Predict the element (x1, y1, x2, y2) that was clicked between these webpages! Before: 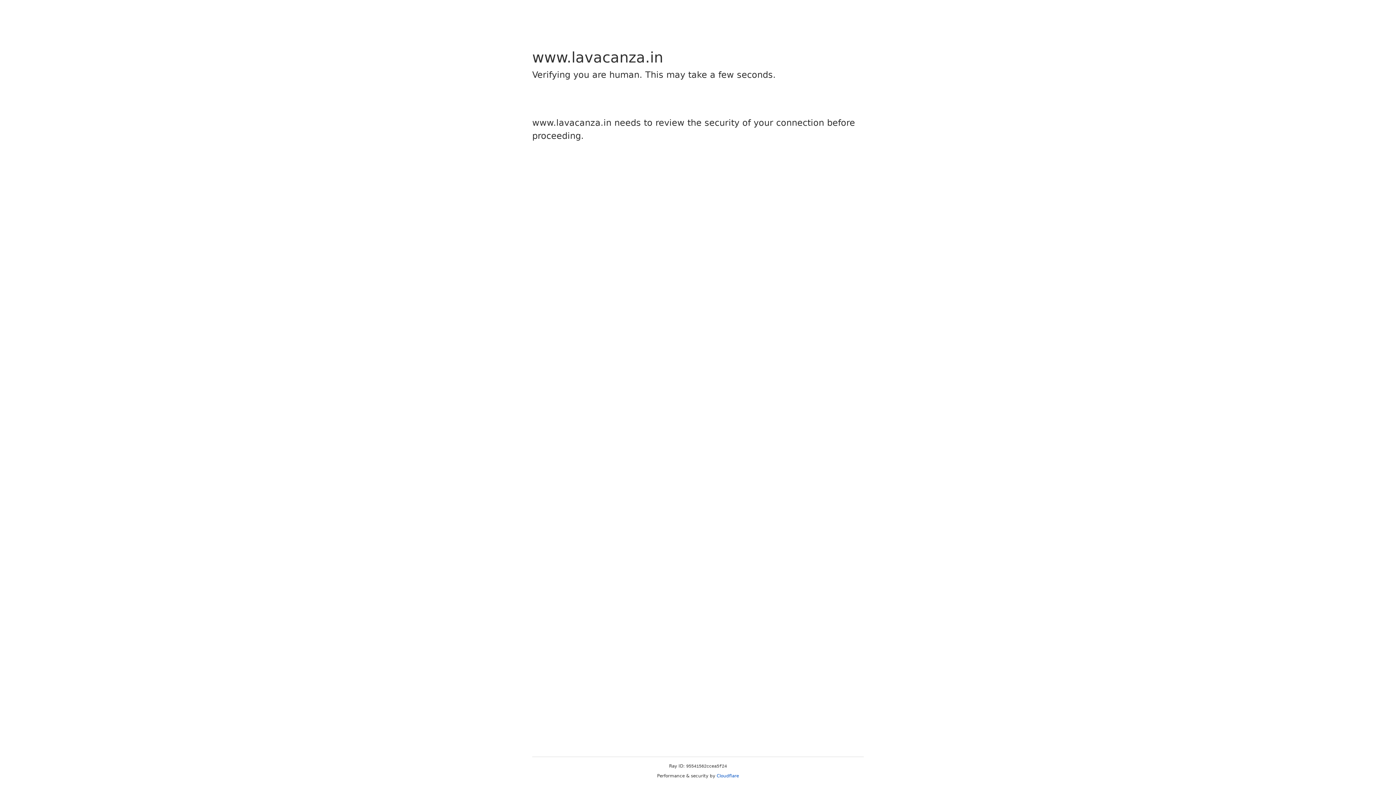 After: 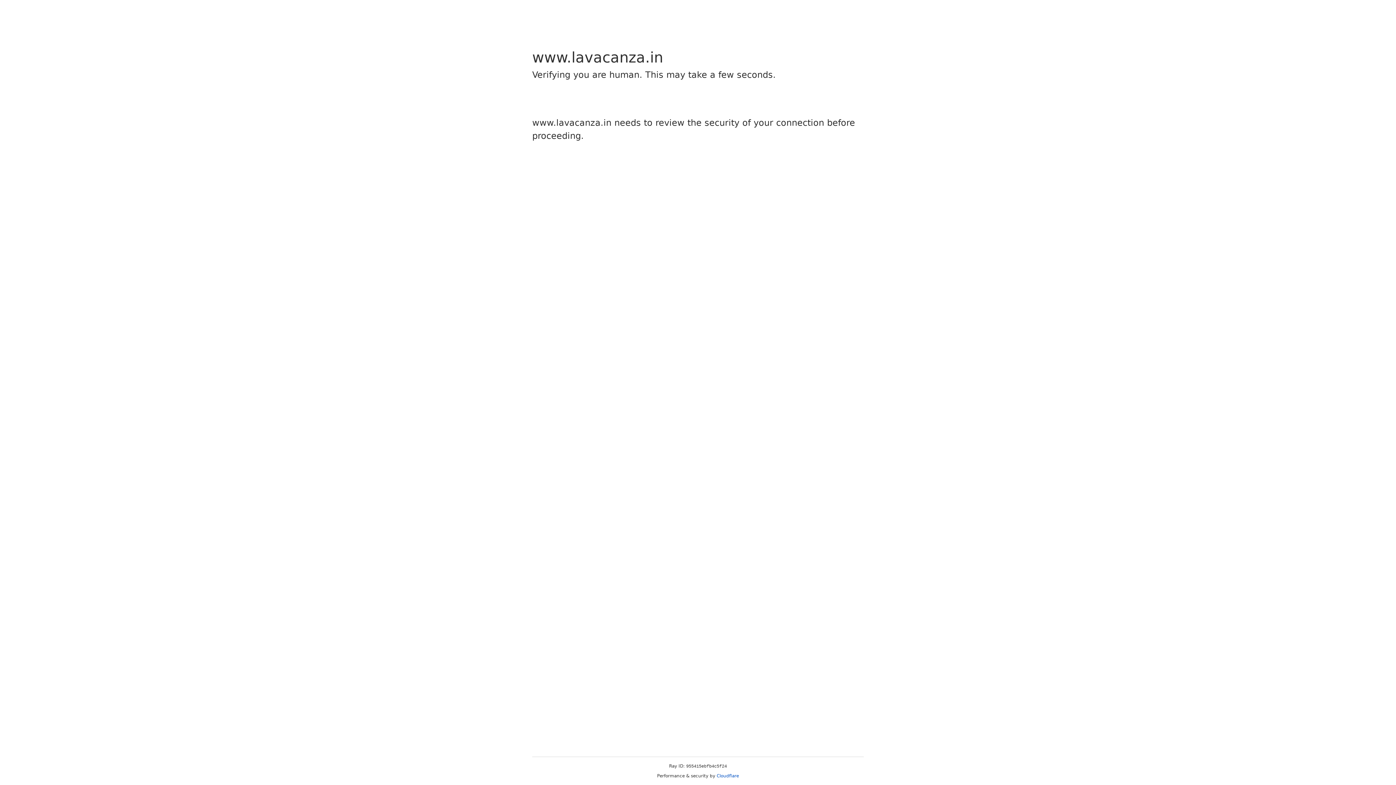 Action: label: Cloudflare bbox: (716, 773, 739, 778)